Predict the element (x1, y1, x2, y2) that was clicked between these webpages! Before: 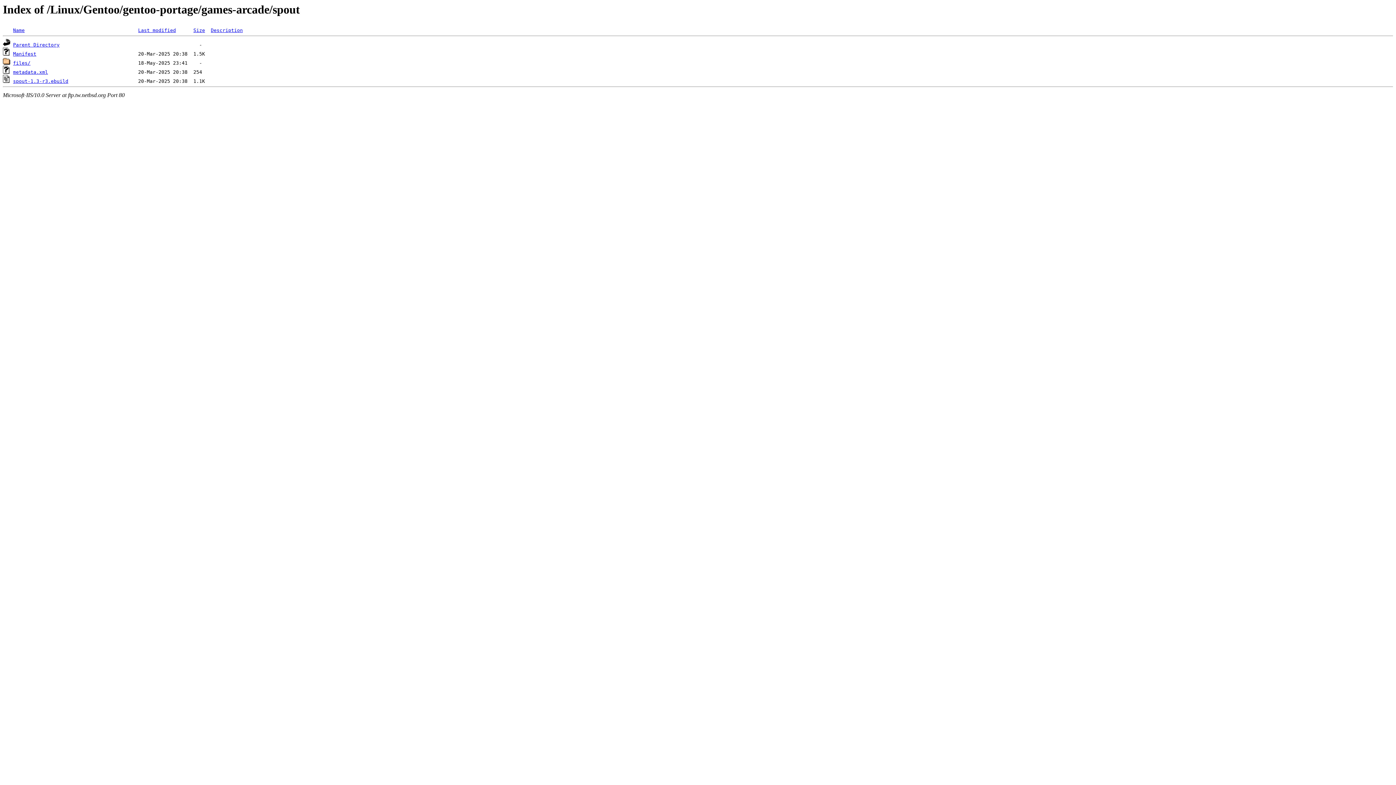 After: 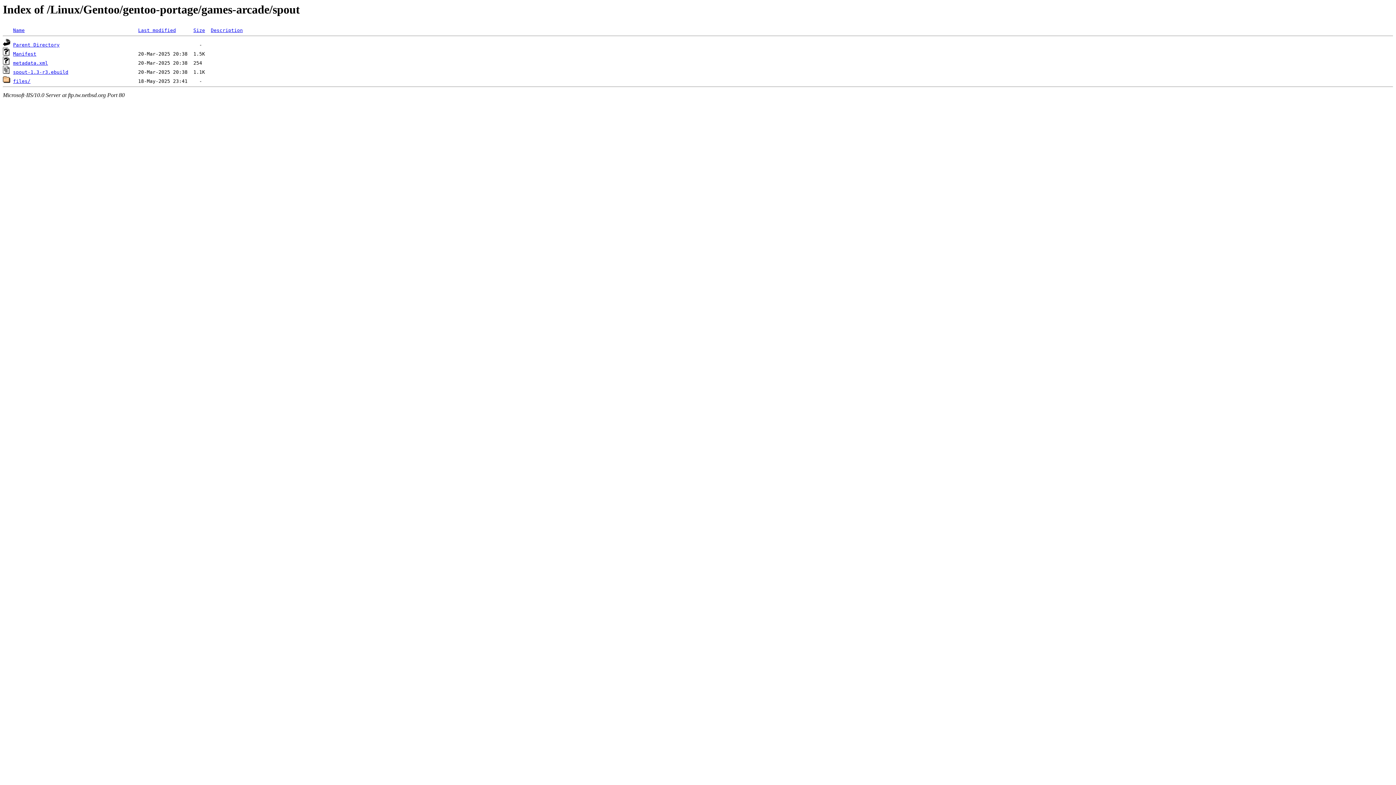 Action: label: Last modified bbox: (138, 27, 176, 33)